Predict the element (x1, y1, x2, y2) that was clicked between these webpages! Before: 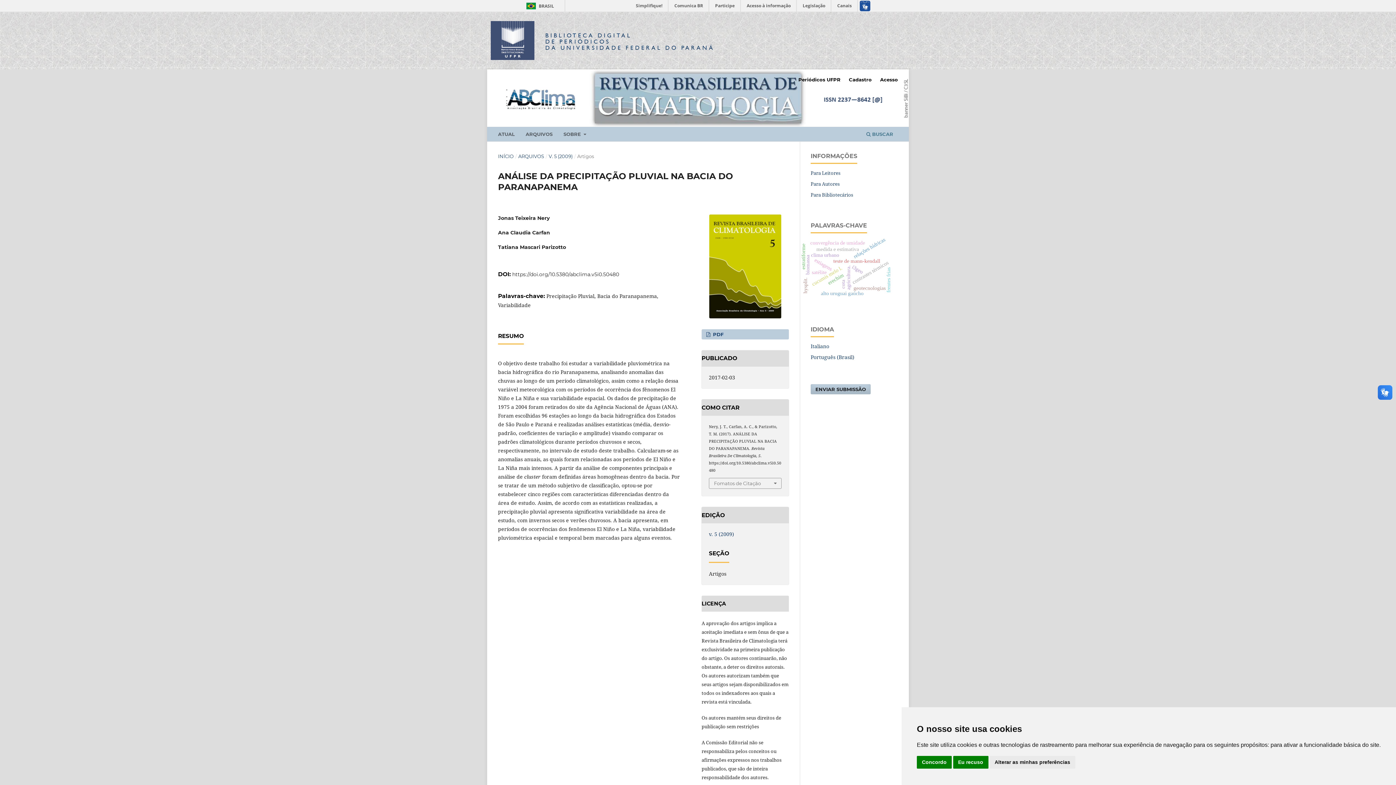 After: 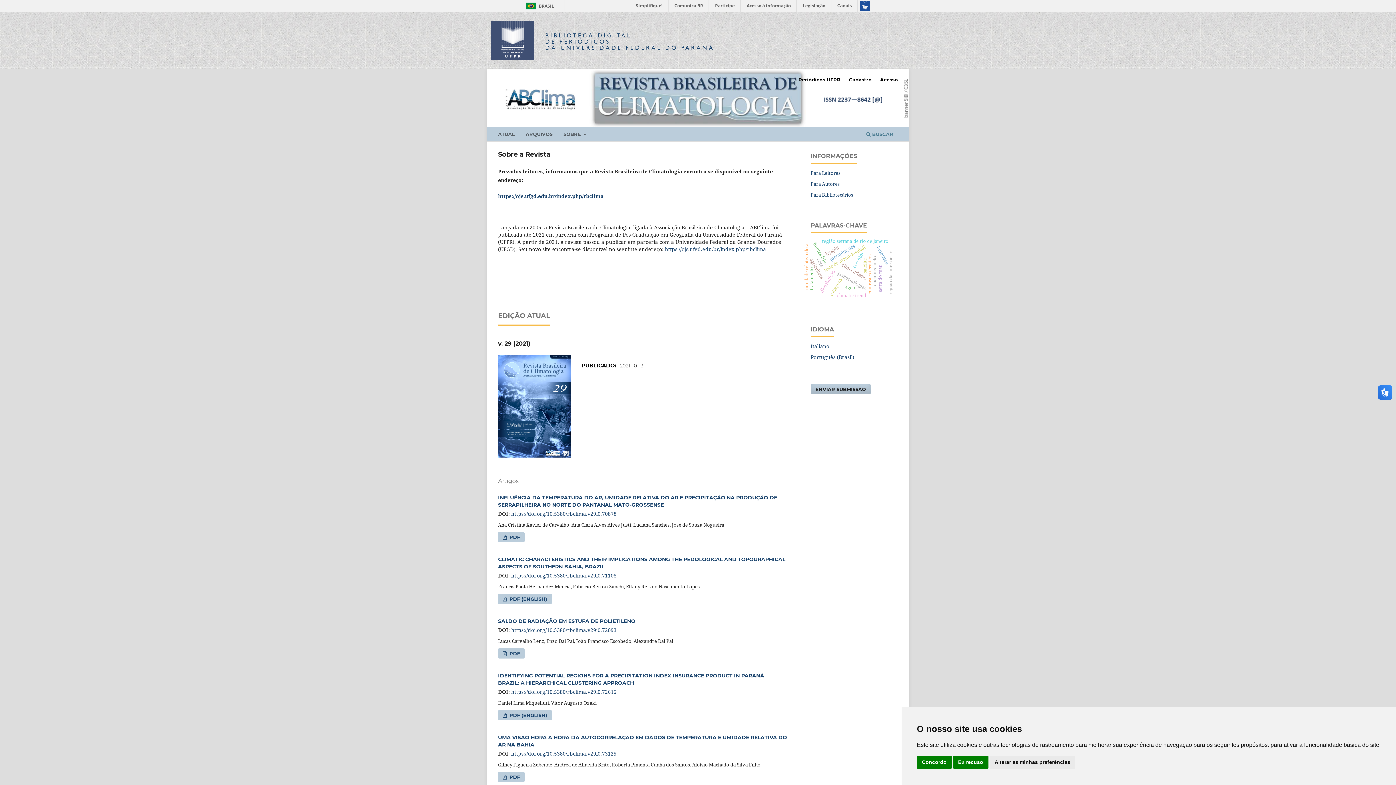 Action: bbox: (498, 152, 513, 159) label: INÍCIO